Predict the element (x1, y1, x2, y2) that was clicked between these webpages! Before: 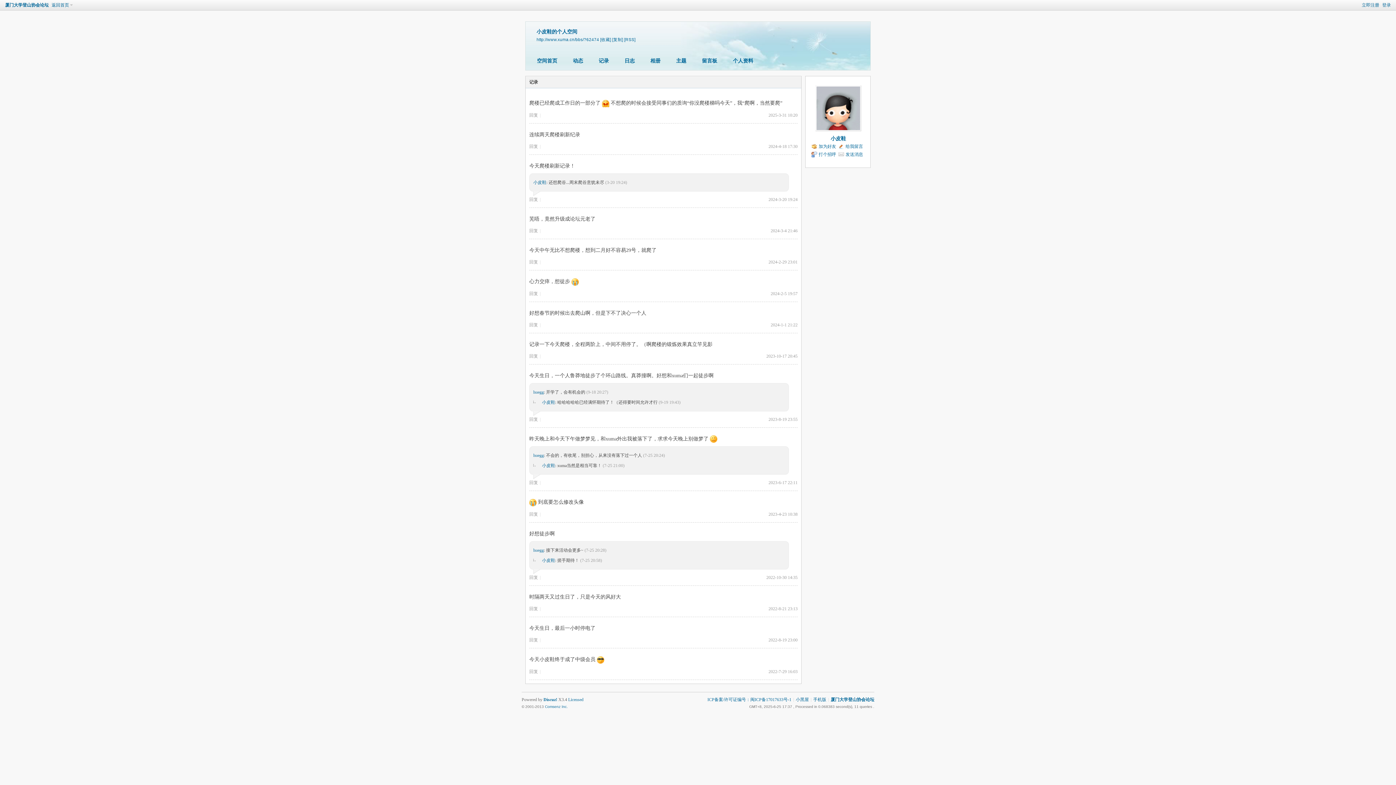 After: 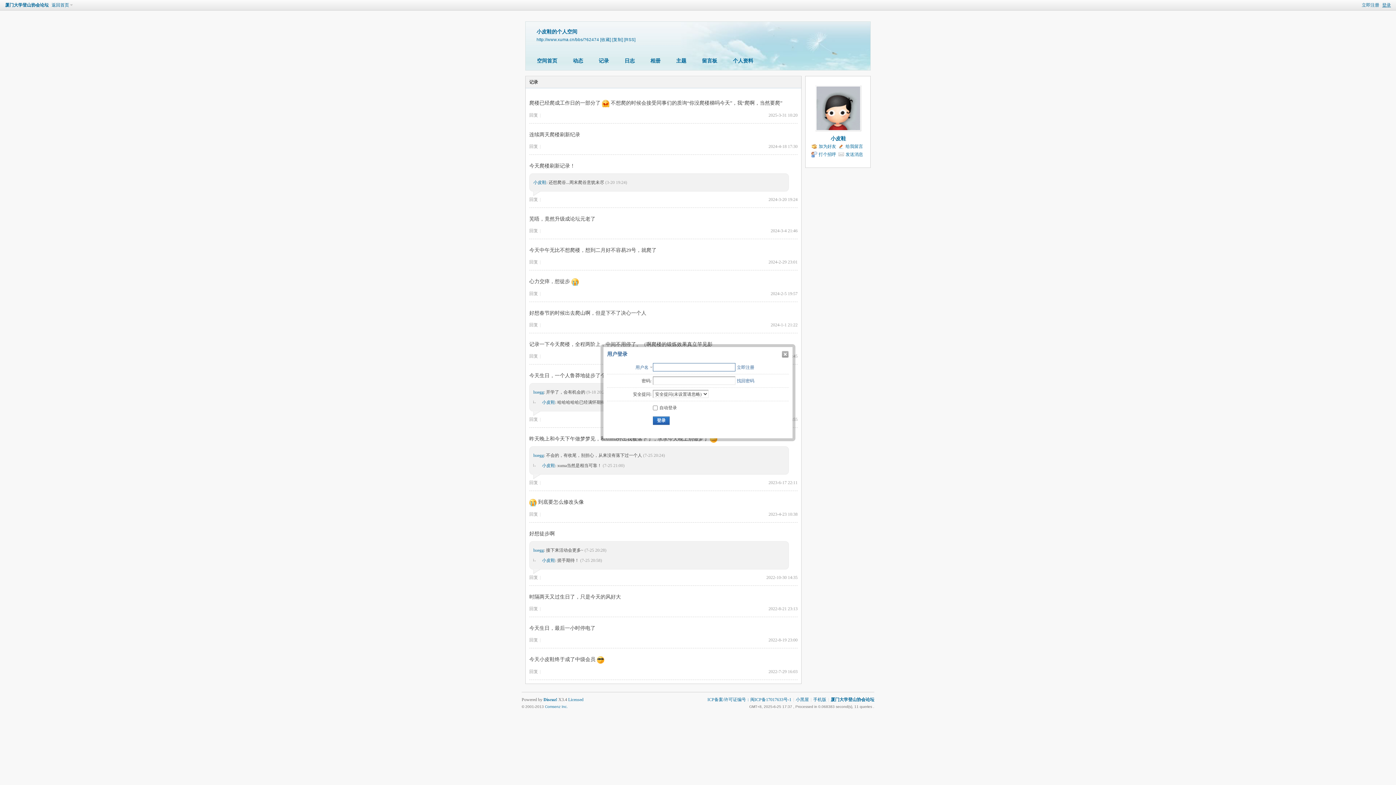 Action: bbox: (1381, 0, 1392, 10) label: 登录